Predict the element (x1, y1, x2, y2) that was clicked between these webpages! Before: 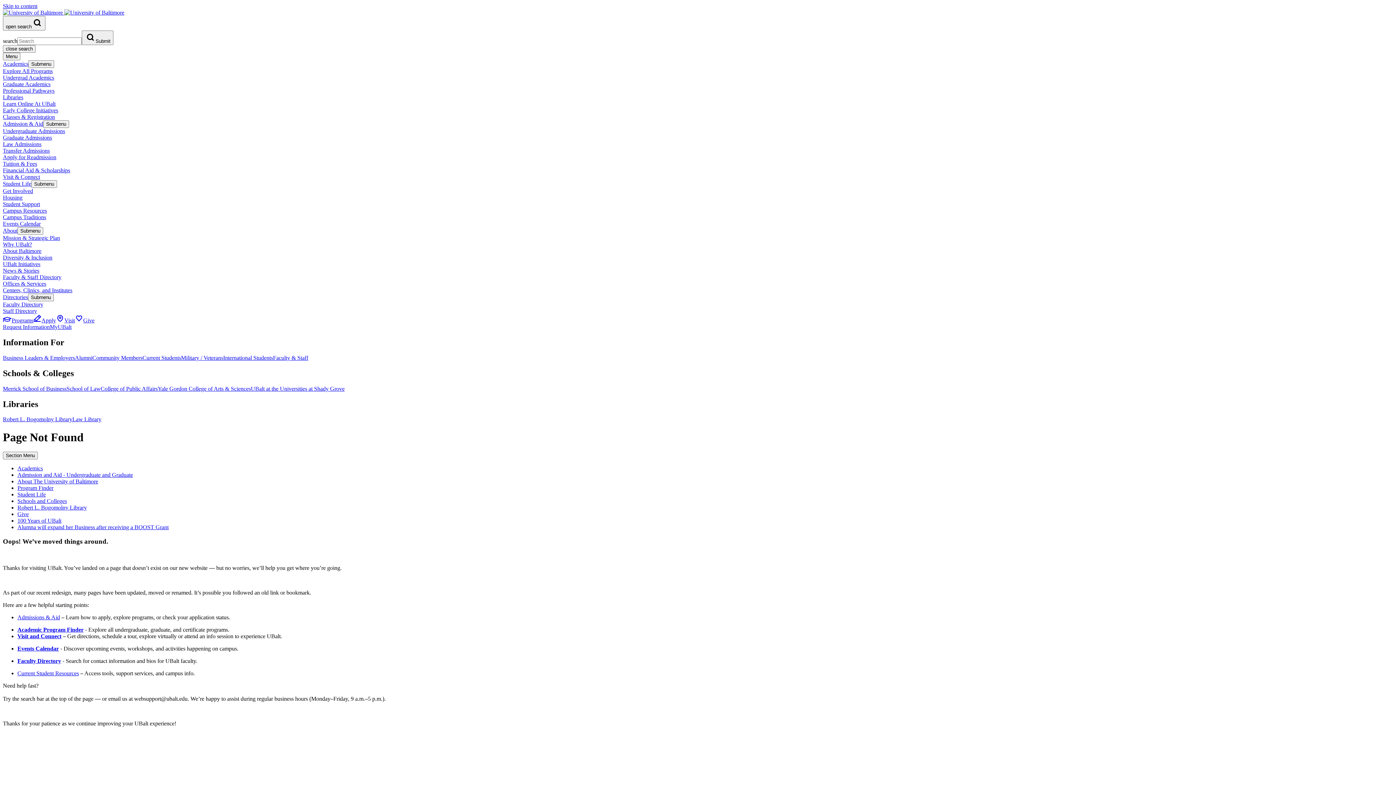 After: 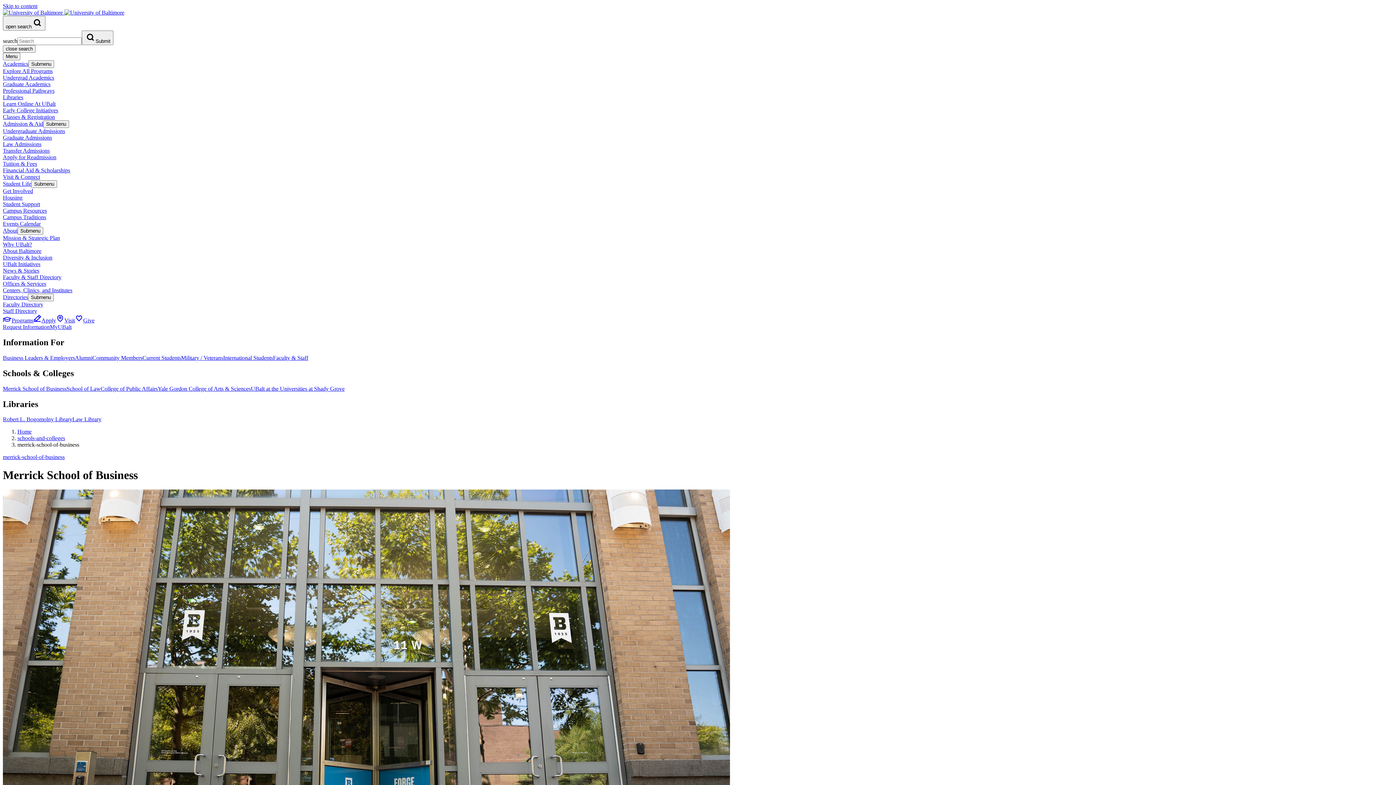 Action: bbox: (2, 385, 66, 391) label: Merrick School of Business